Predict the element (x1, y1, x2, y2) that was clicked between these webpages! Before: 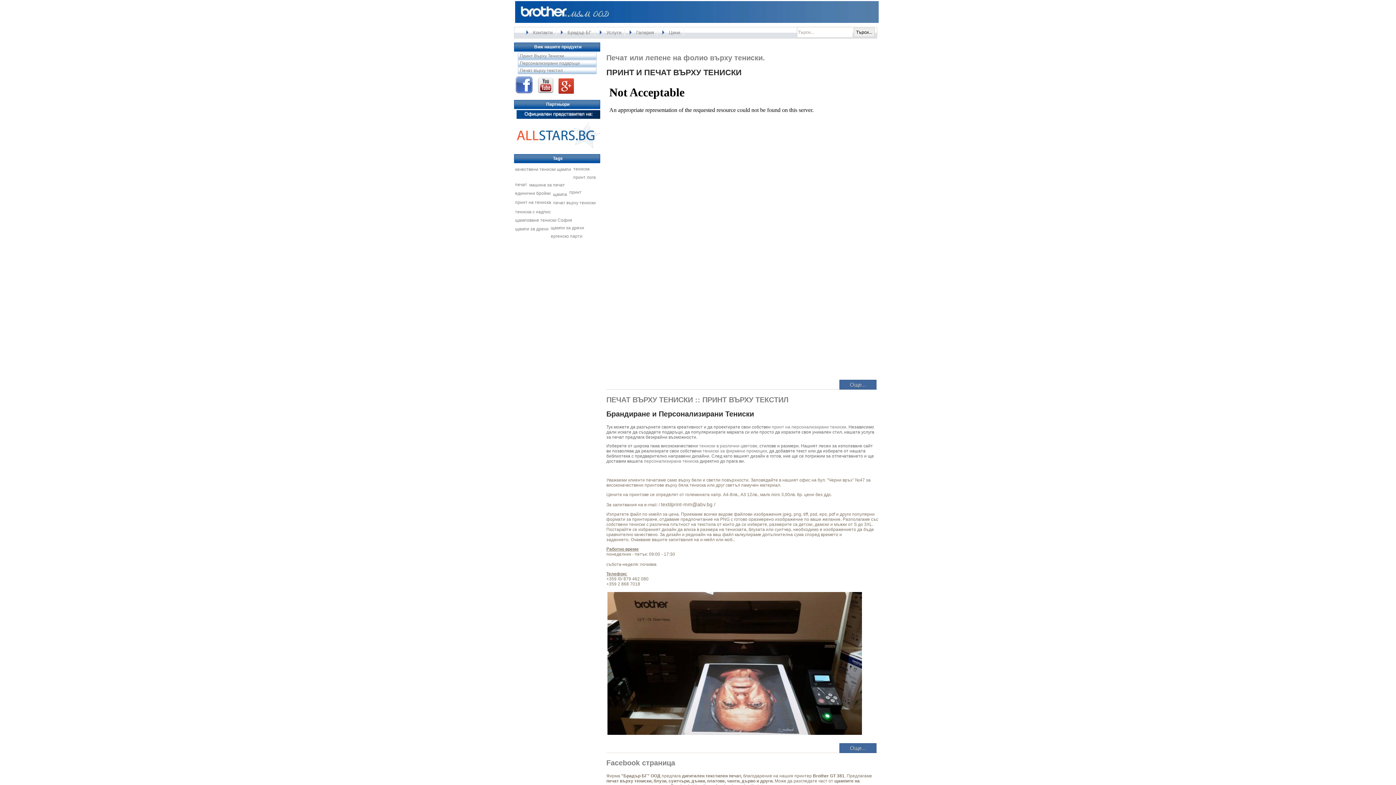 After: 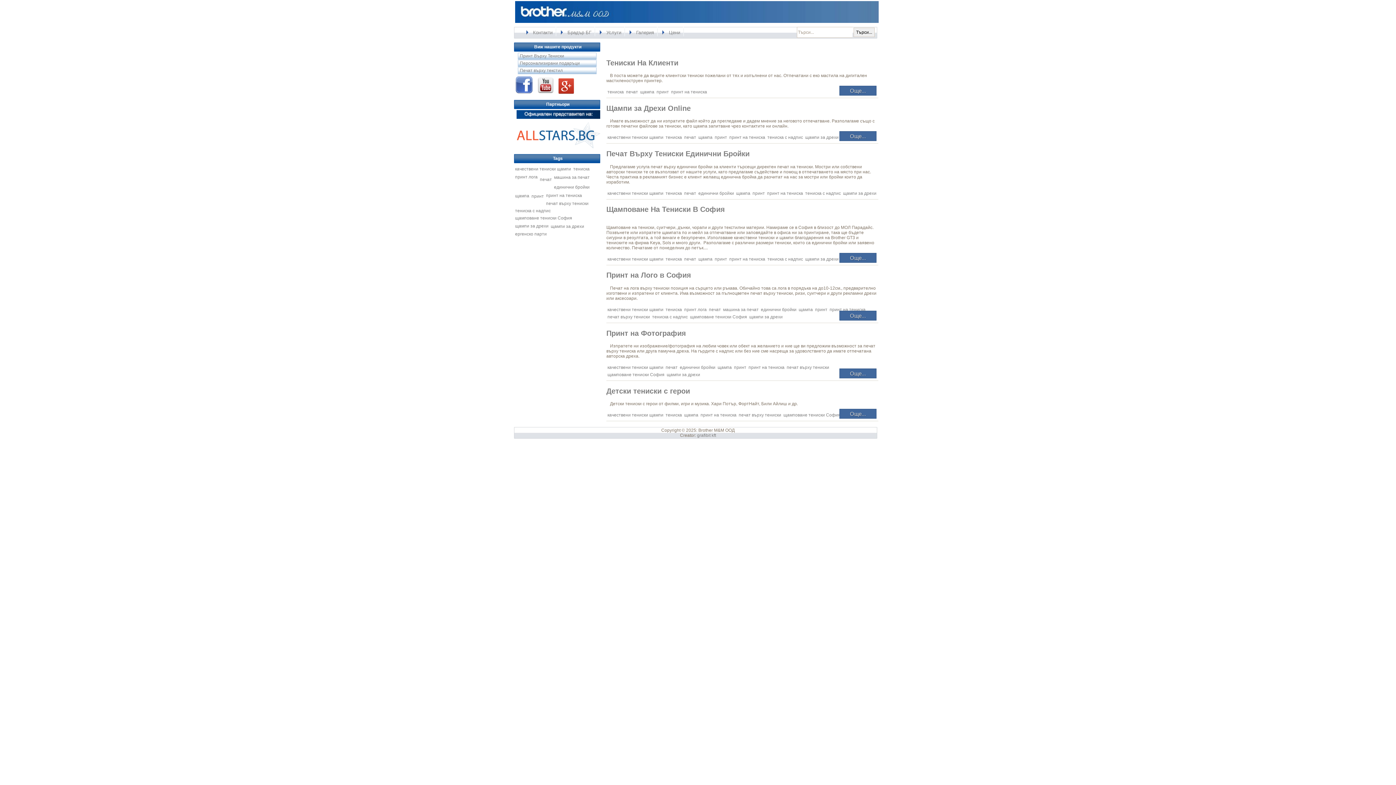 Action: label: принт на тениска bbox: (515, 200, 551, 205)